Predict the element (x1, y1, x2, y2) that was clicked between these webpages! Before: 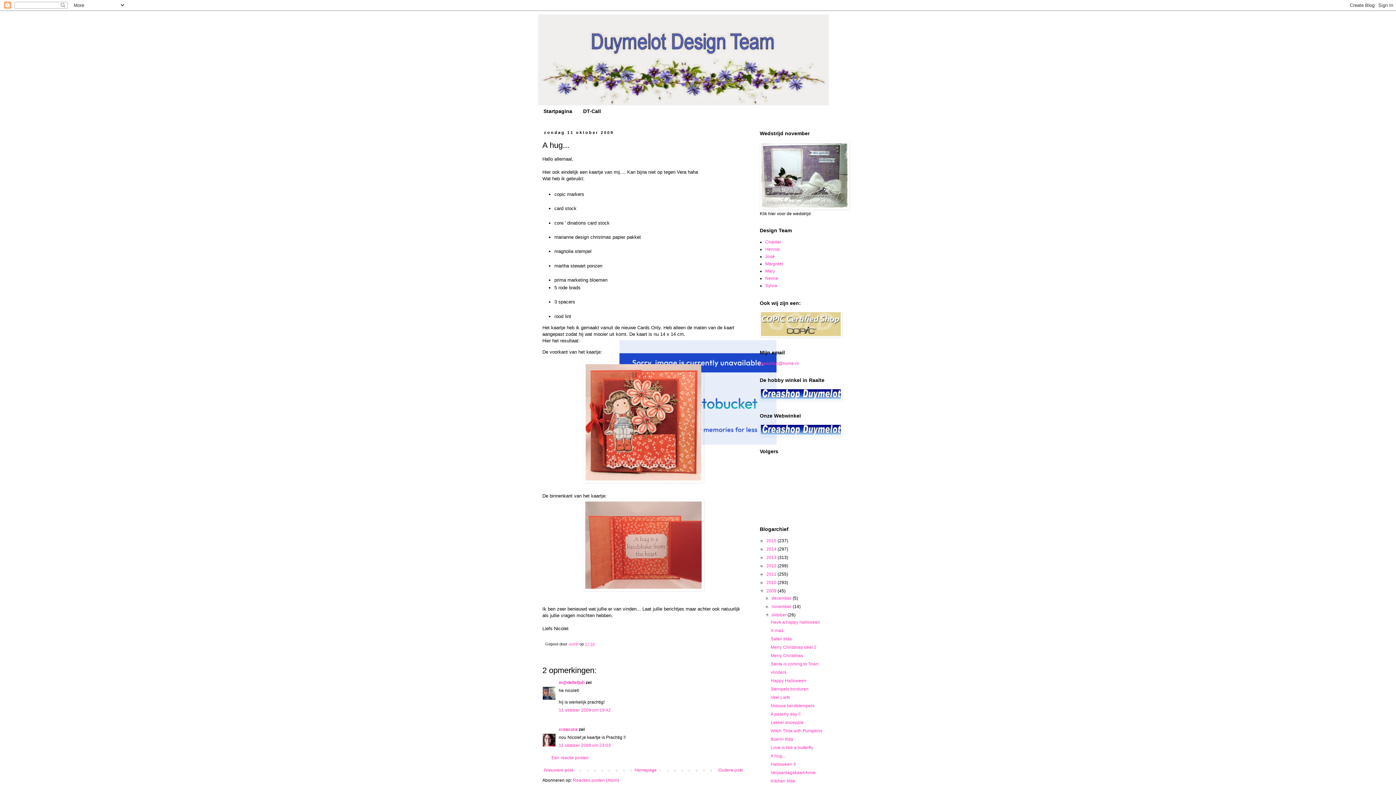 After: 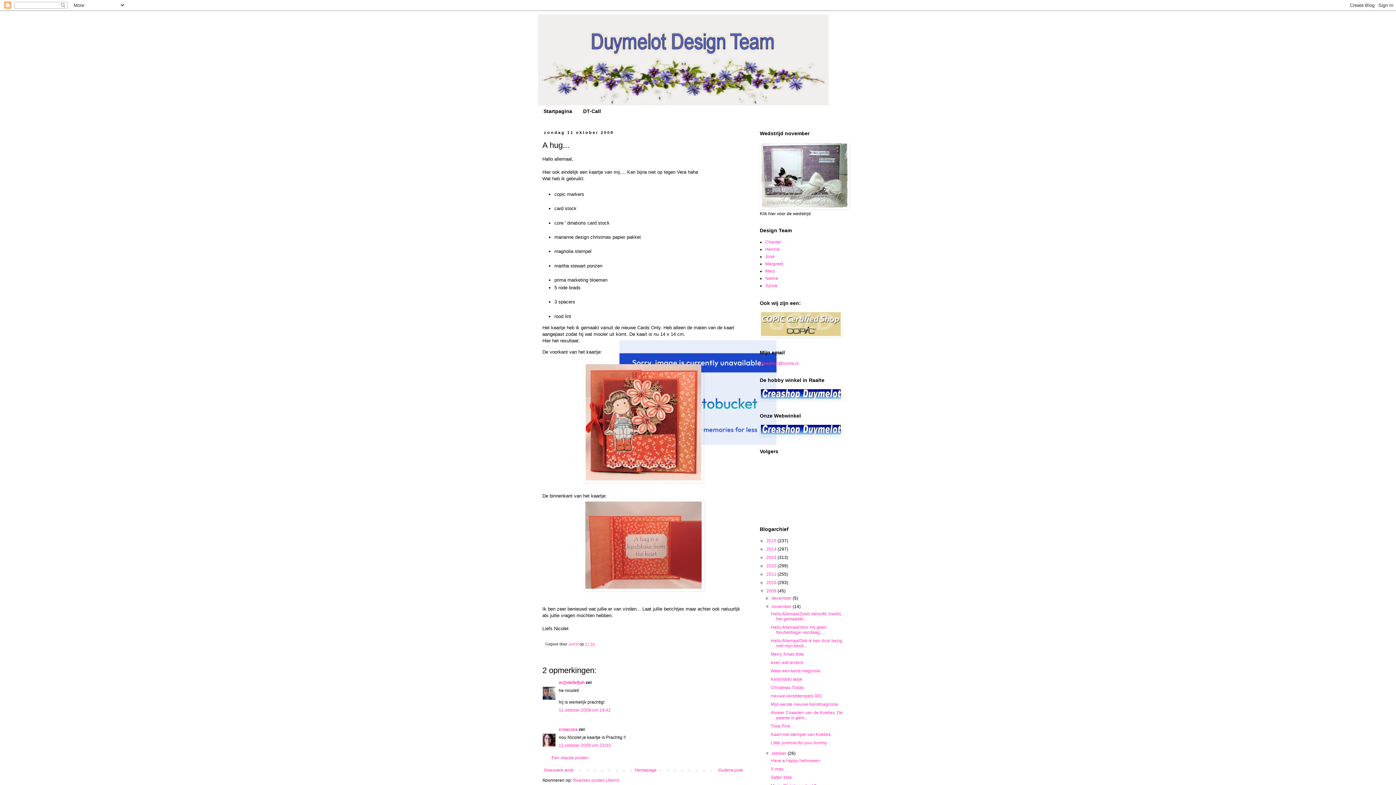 Action: label: ►   bbox: (765, 604, 771, 609)